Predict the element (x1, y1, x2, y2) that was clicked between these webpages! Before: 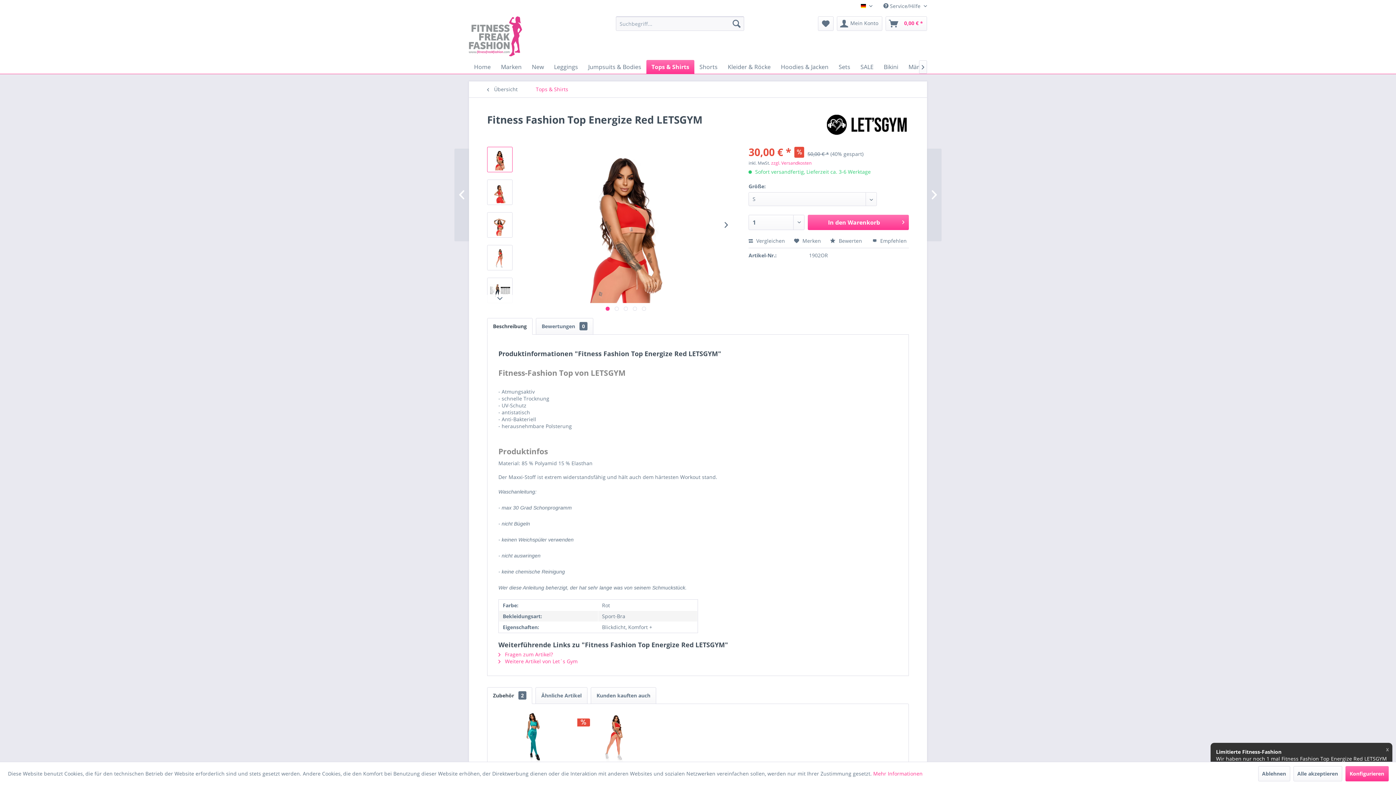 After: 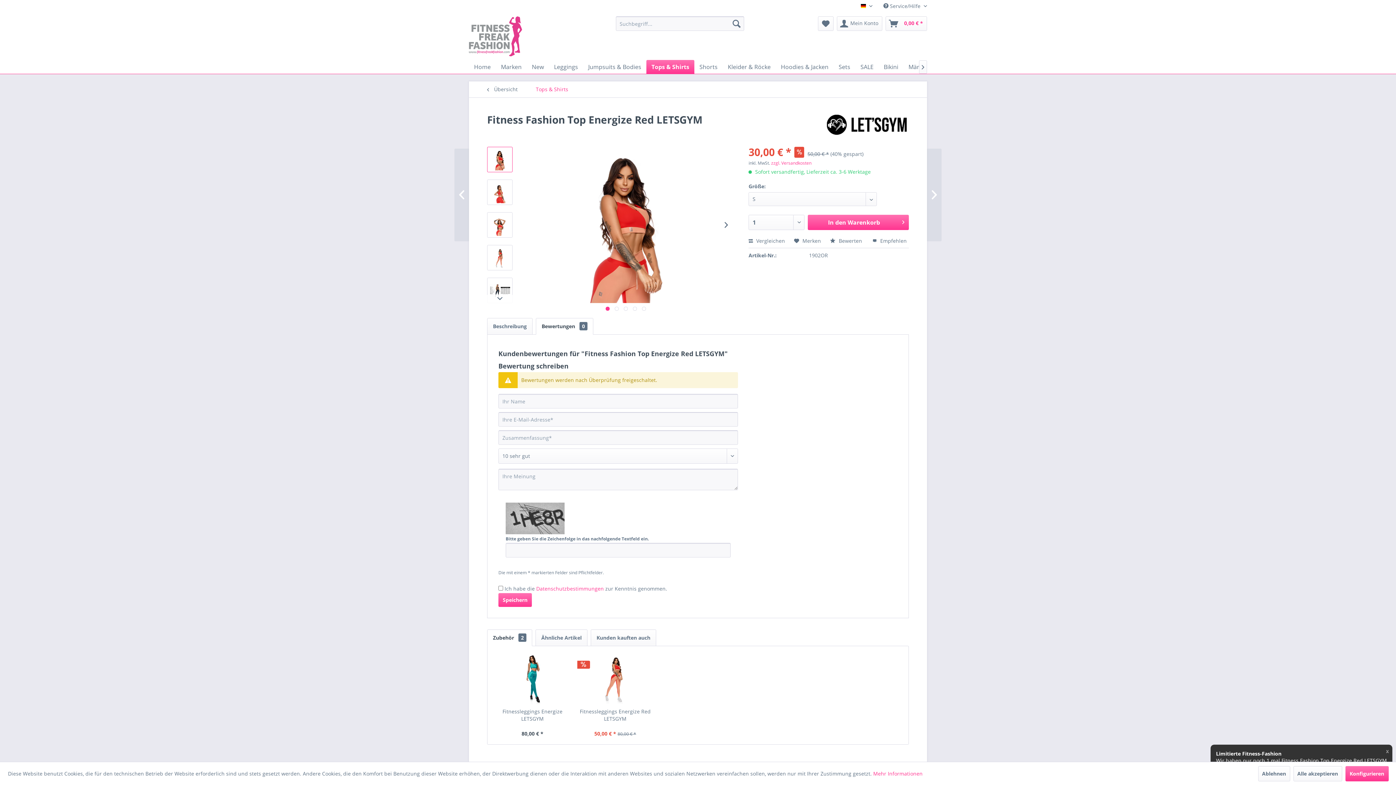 Action: bbox: (536, 318, 593, 334) label: Bewertungen 0